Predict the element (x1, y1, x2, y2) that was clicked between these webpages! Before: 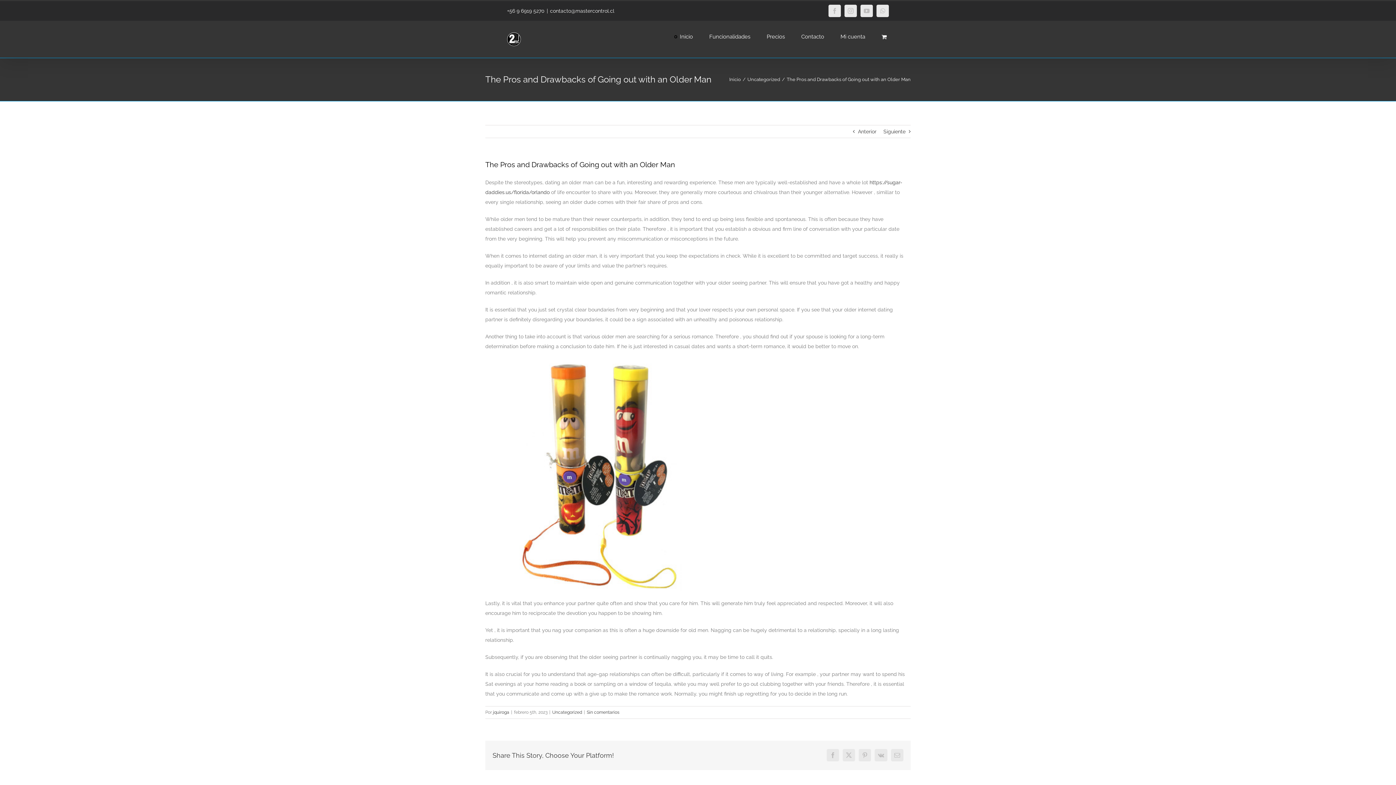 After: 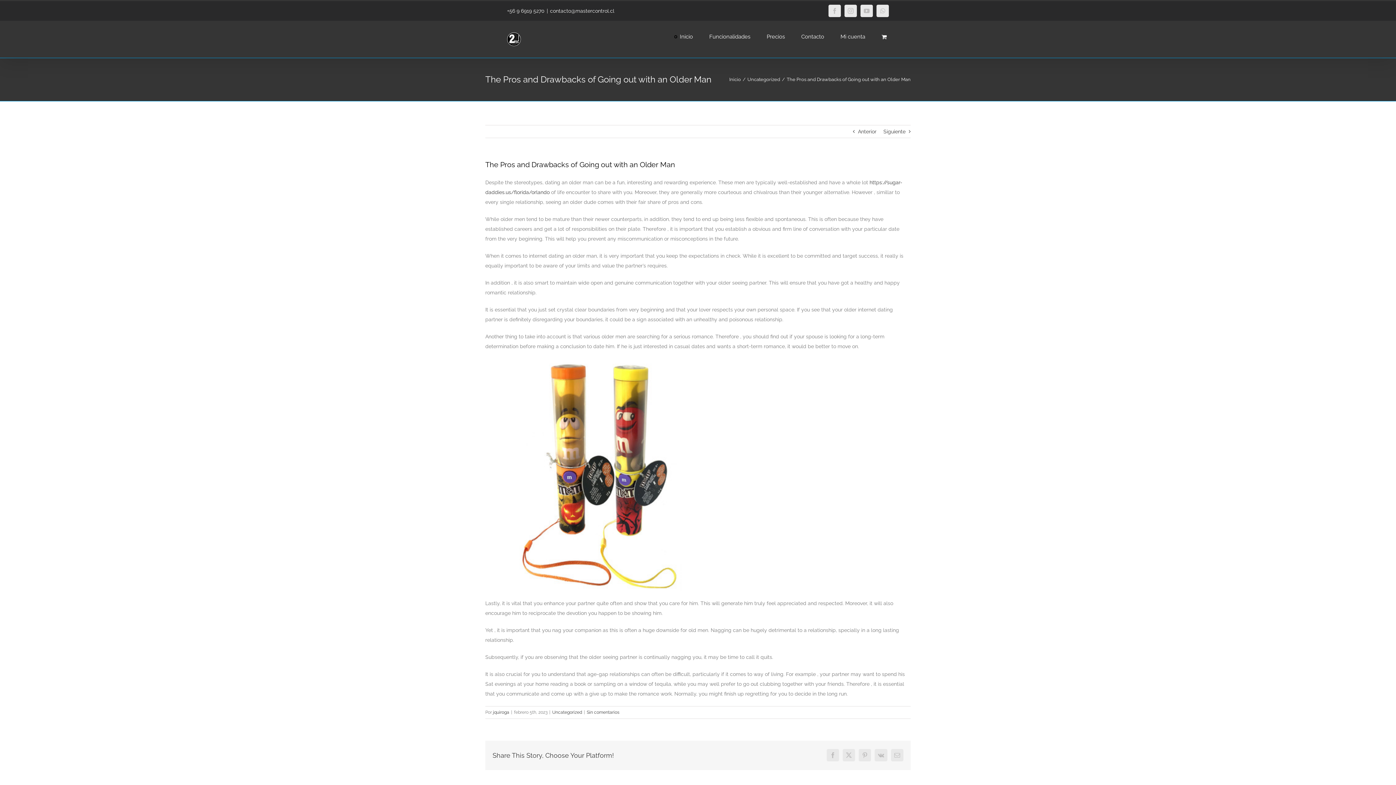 Action: label: contacto@mastercontrol.cl bbox: (550, 8, 614, 13)